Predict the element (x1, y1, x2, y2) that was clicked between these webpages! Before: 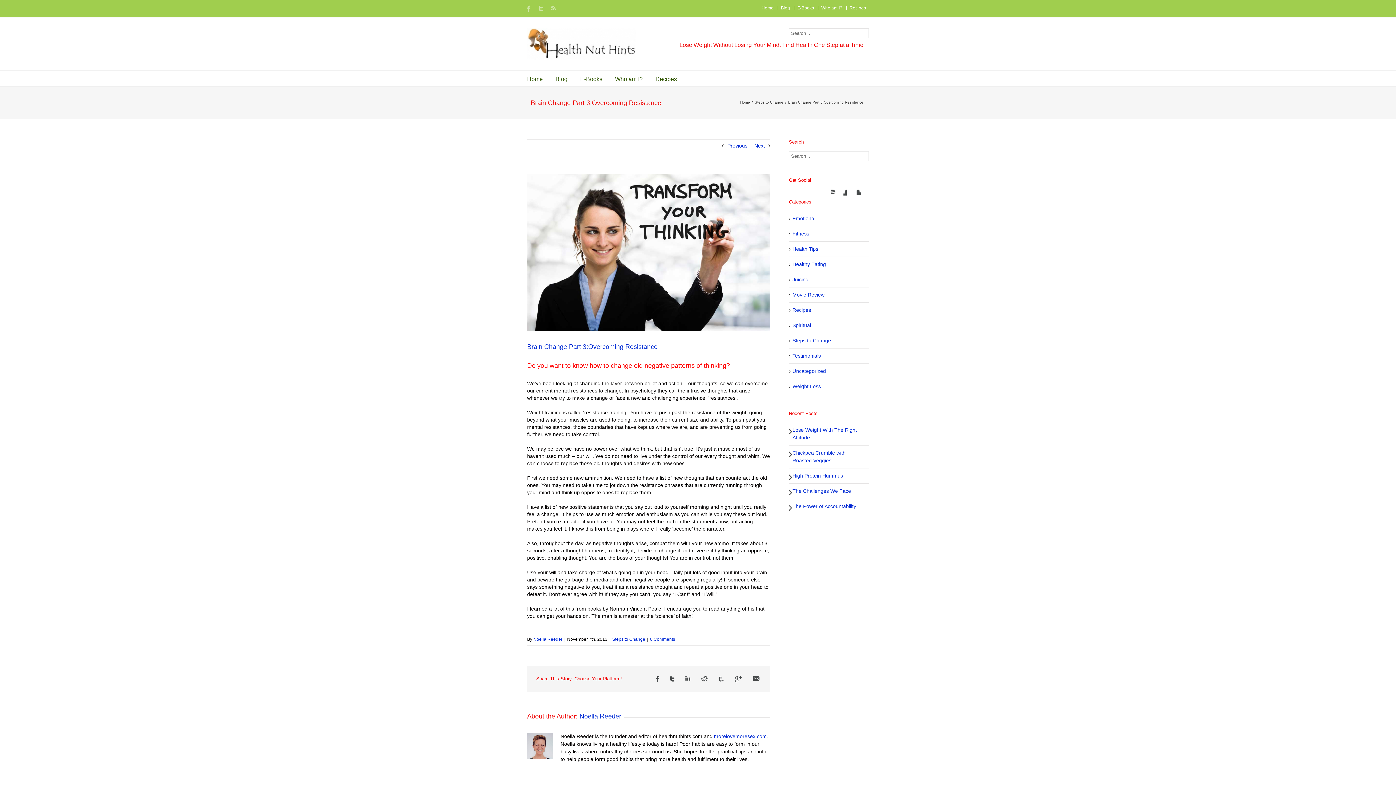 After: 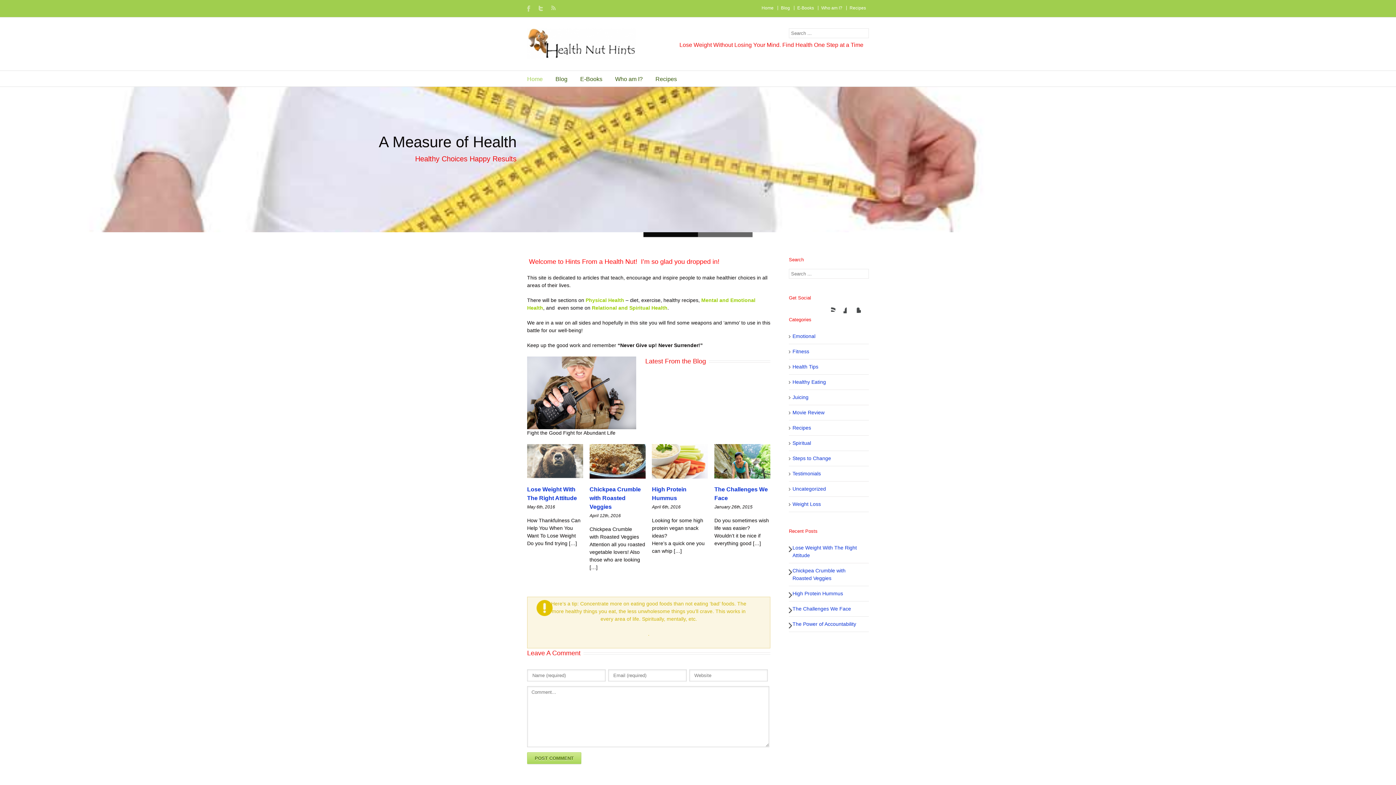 Action: bbox: (740, 100, 752, 104) label: Home